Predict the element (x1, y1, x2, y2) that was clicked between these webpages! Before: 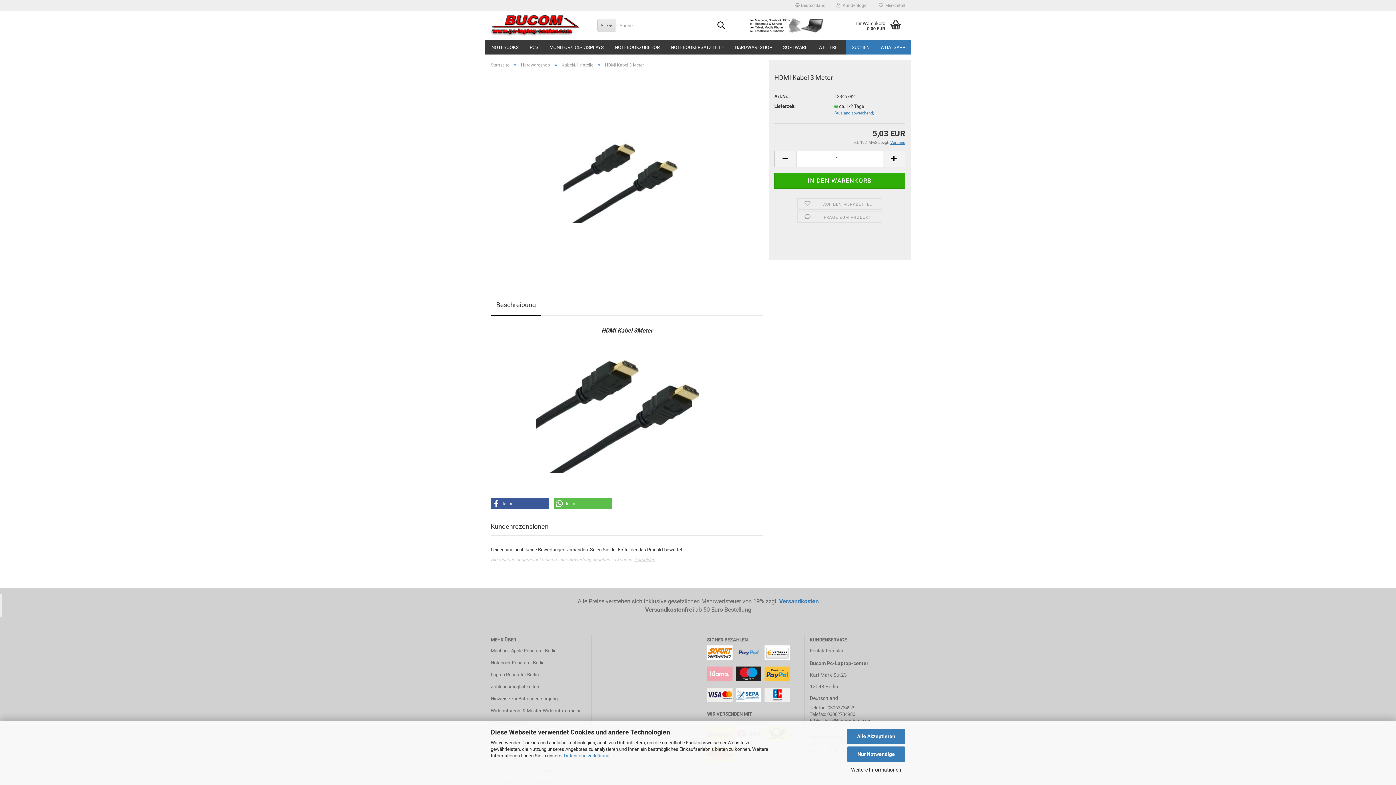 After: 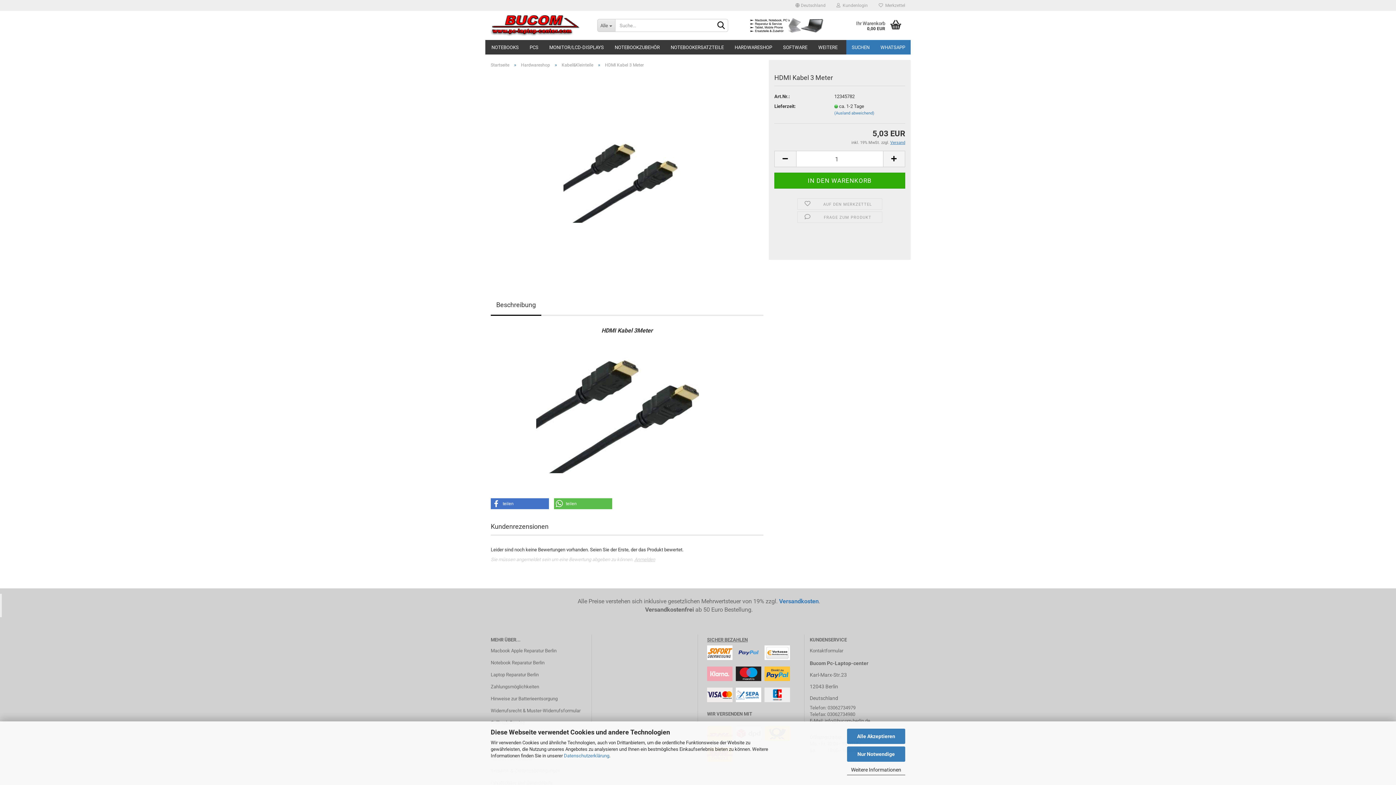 Action: bbox: (490, 498, 549, 509) label: Bei Facebook teilen